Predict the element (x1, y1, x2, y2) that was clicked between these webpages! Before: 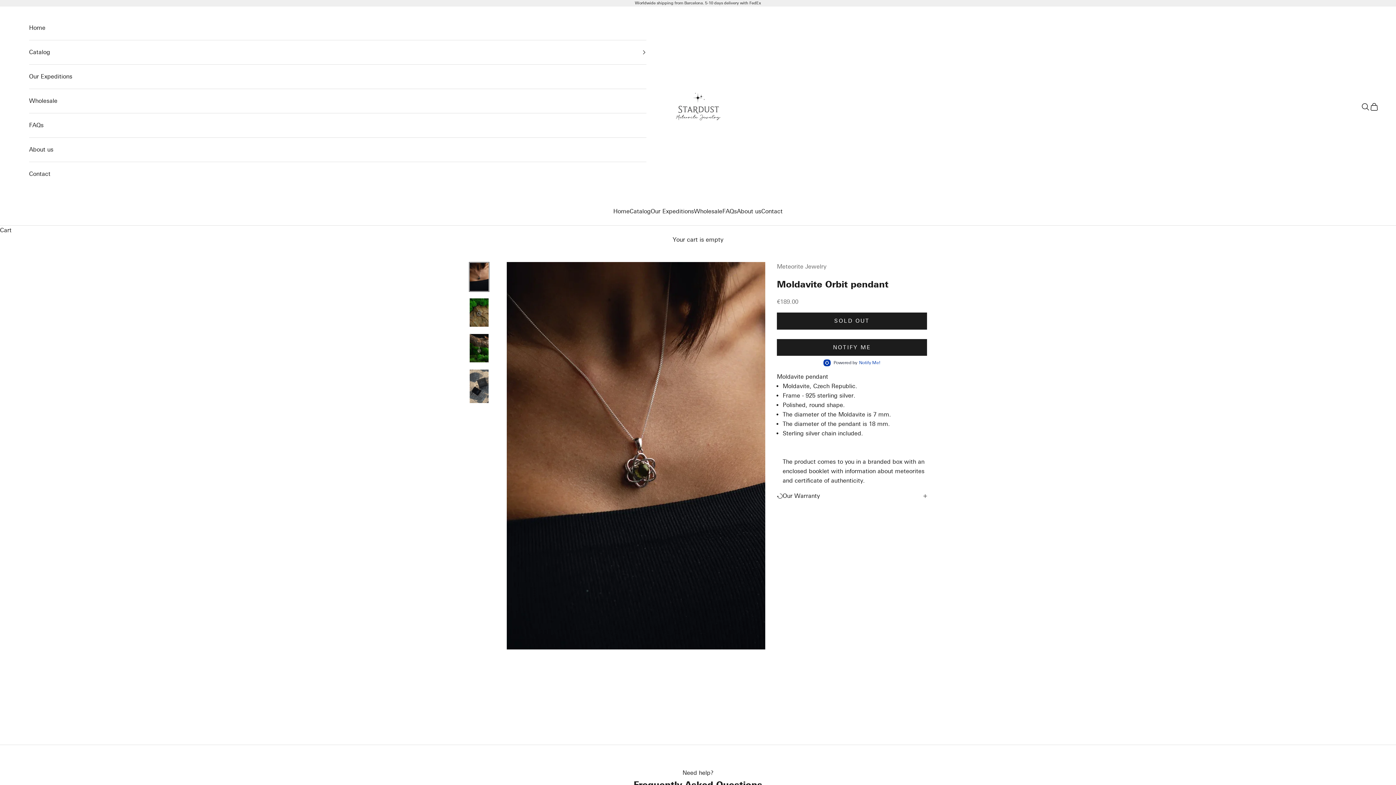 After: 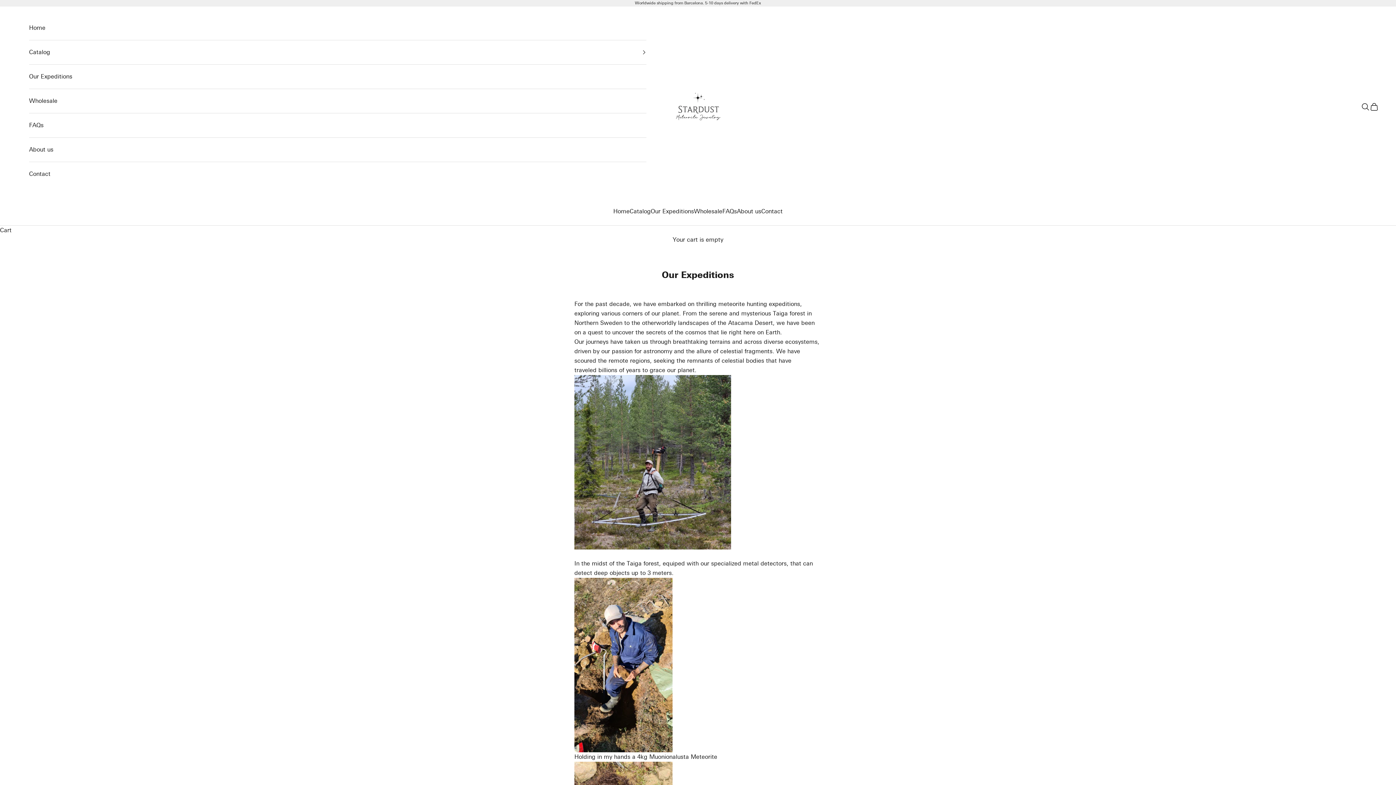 Action: bbox: (650, 206, 694, 216) label: Our Expeditions